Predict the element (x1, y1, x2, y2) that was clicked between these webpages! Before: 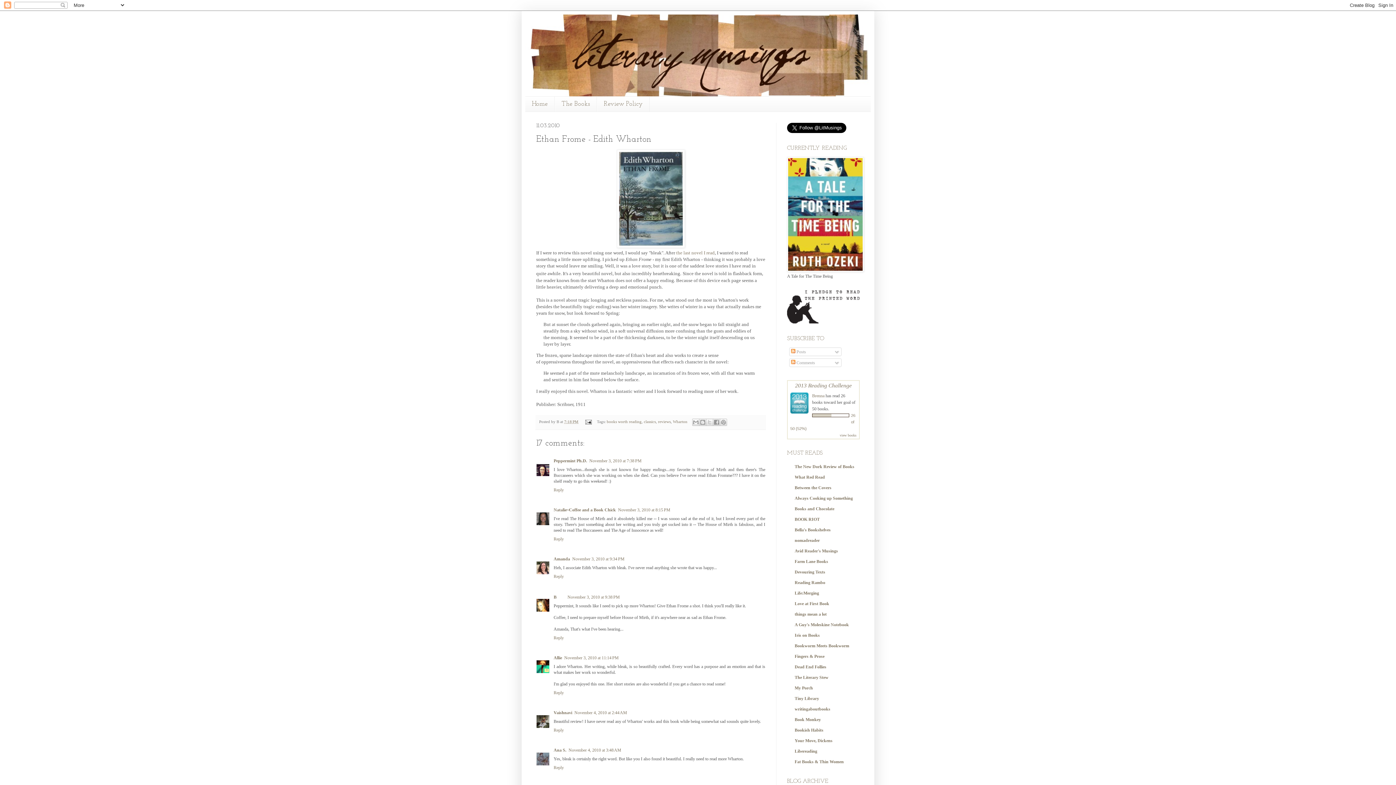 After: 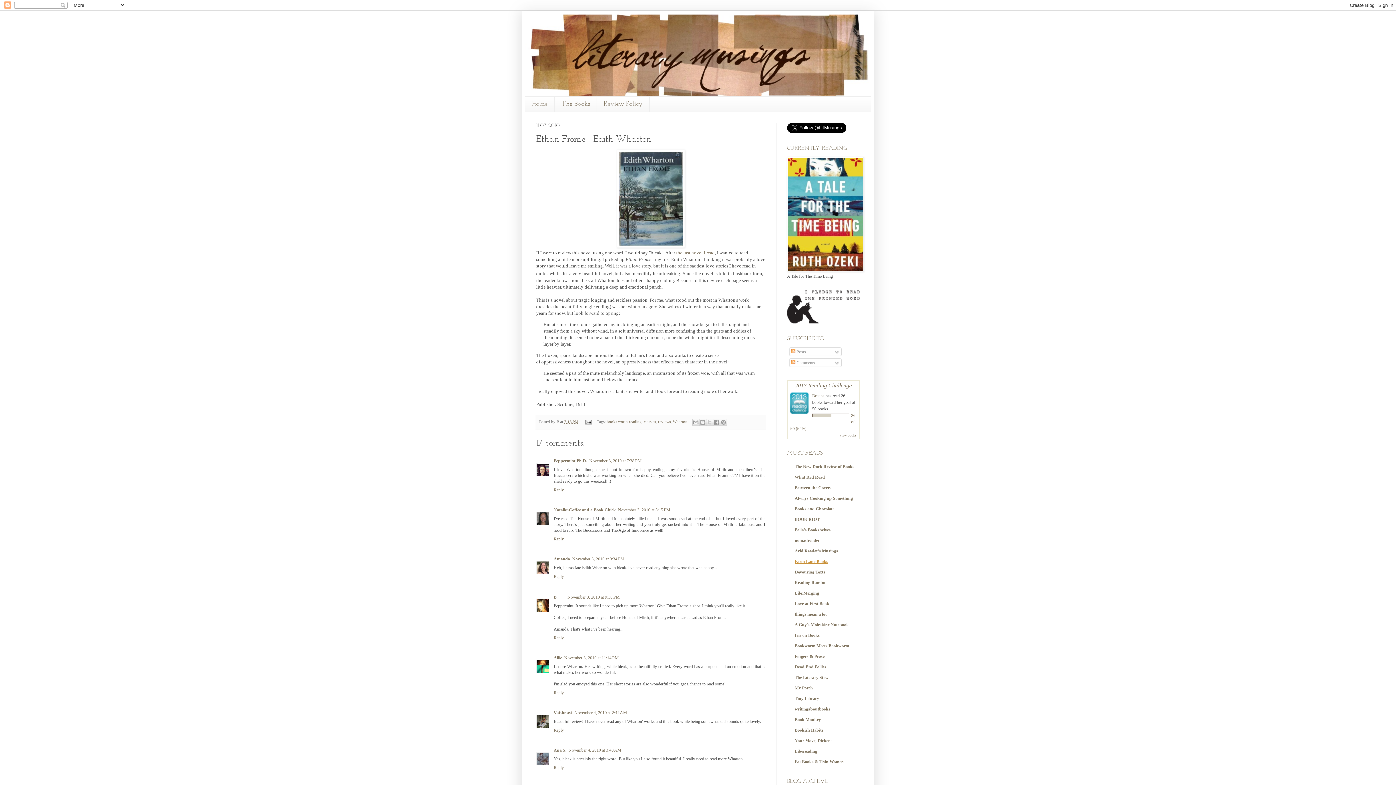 Action: label: Farm Lane Books bbox: (794, 559, 828, 564)